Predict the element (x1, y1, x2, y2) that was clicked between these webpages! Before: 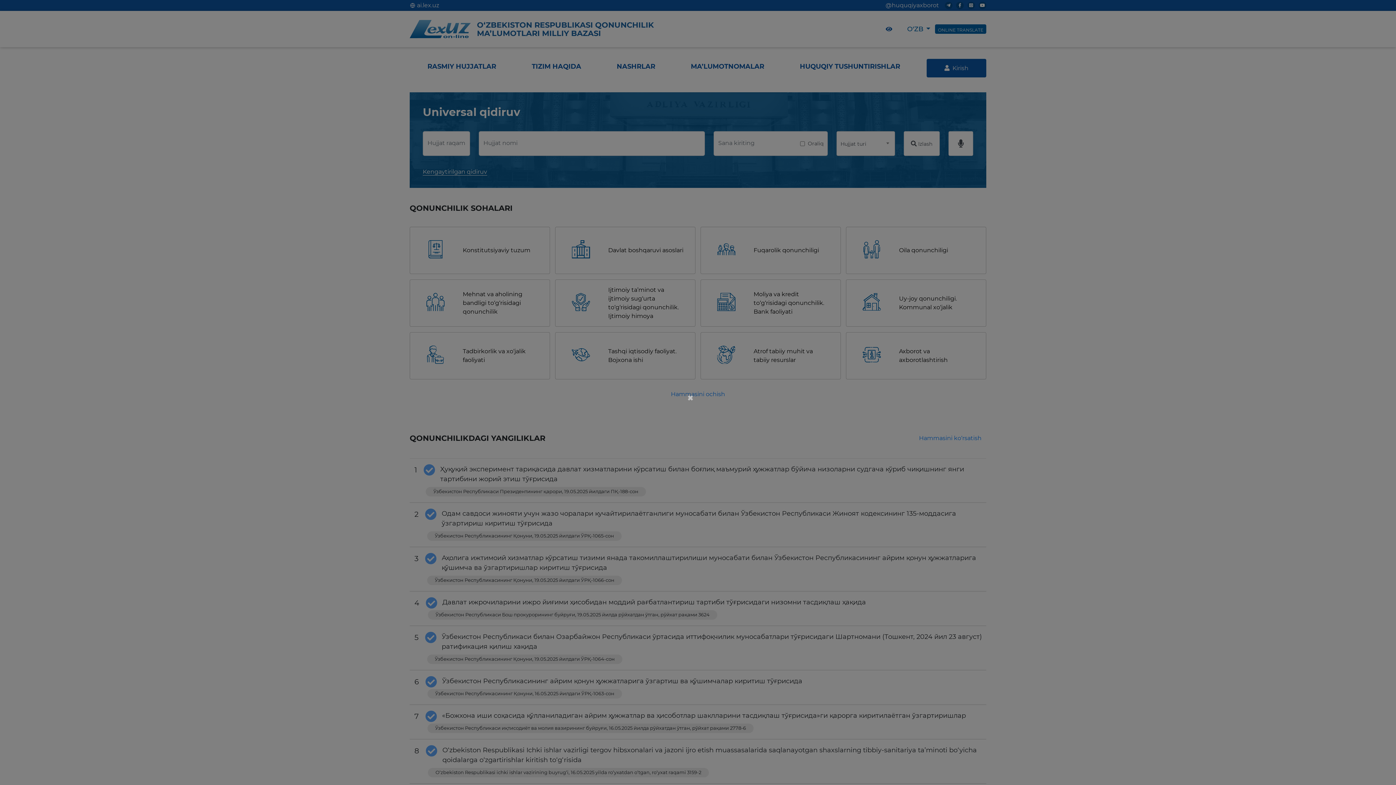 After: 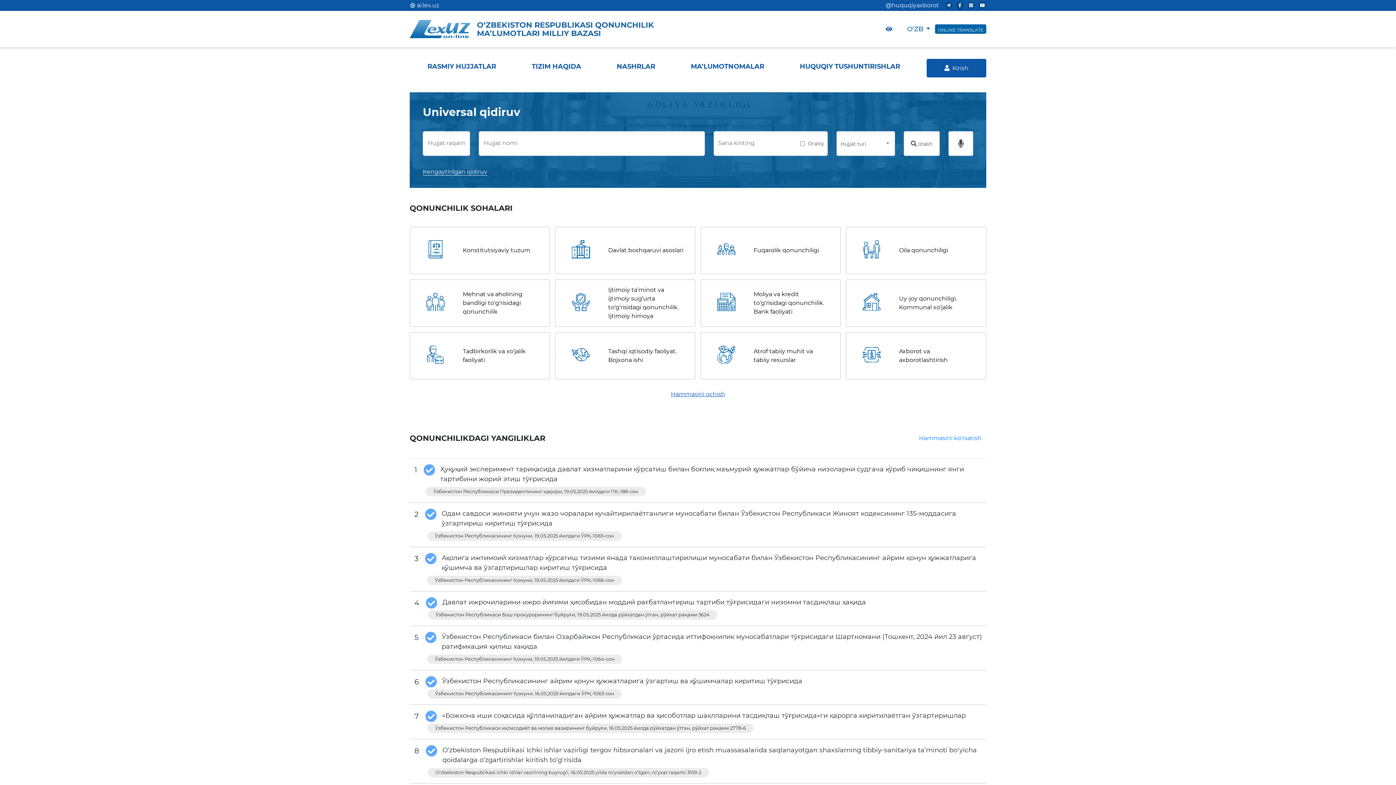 Action: bbox: (687, 392, 695, 403) label: ×